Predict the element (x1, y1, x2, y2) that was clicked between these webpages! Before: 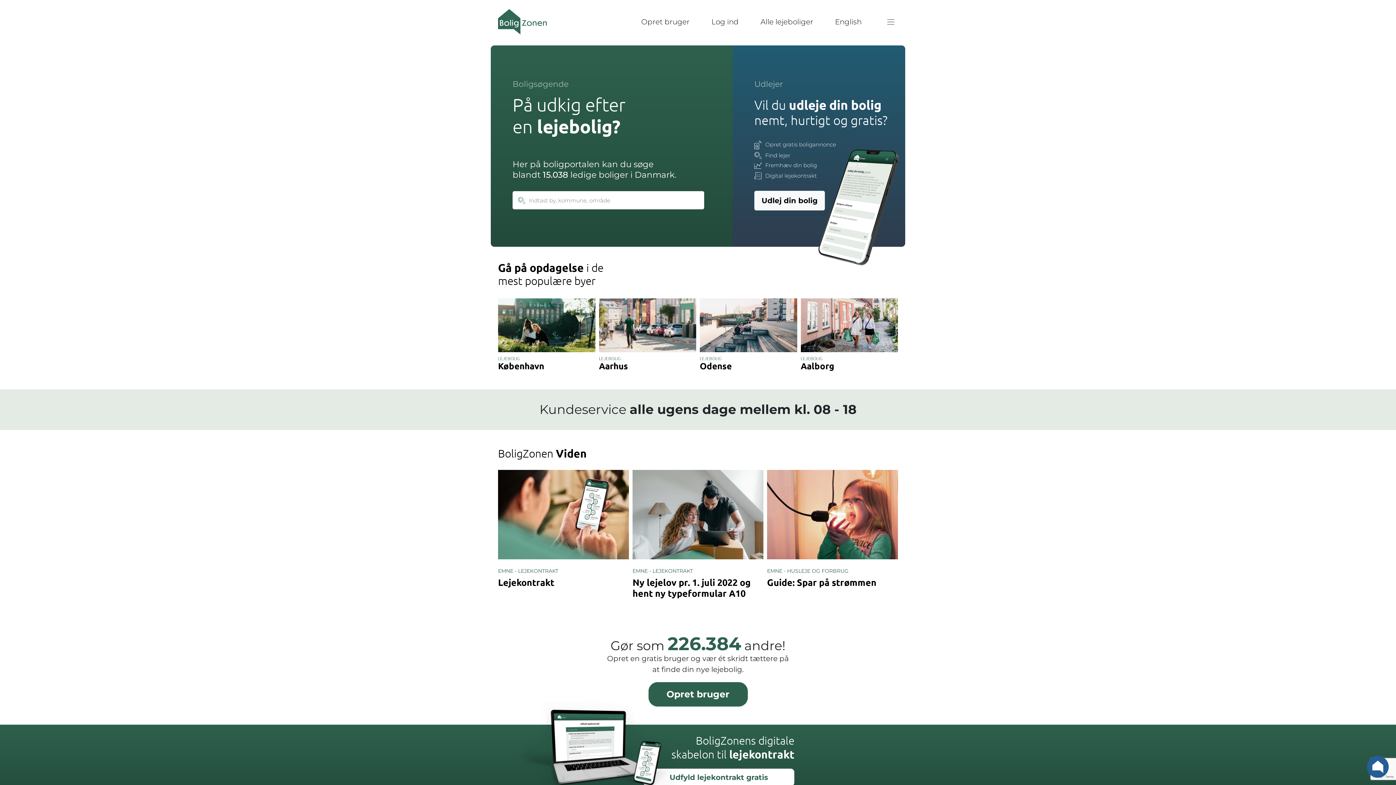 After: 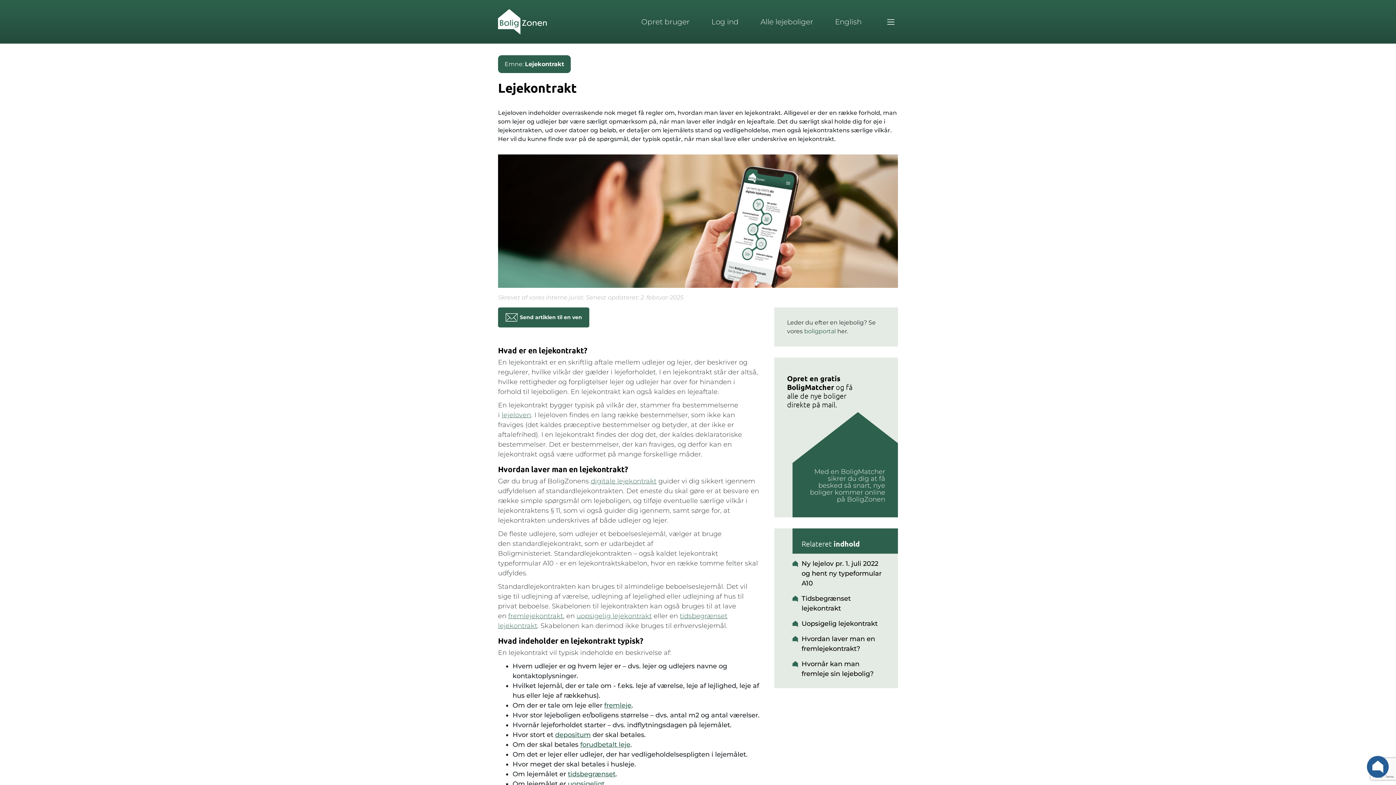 Action: bbox: (498, 470, 629, 599) label: EMNE - LEJEKONTRAKT
Lejekontrakt